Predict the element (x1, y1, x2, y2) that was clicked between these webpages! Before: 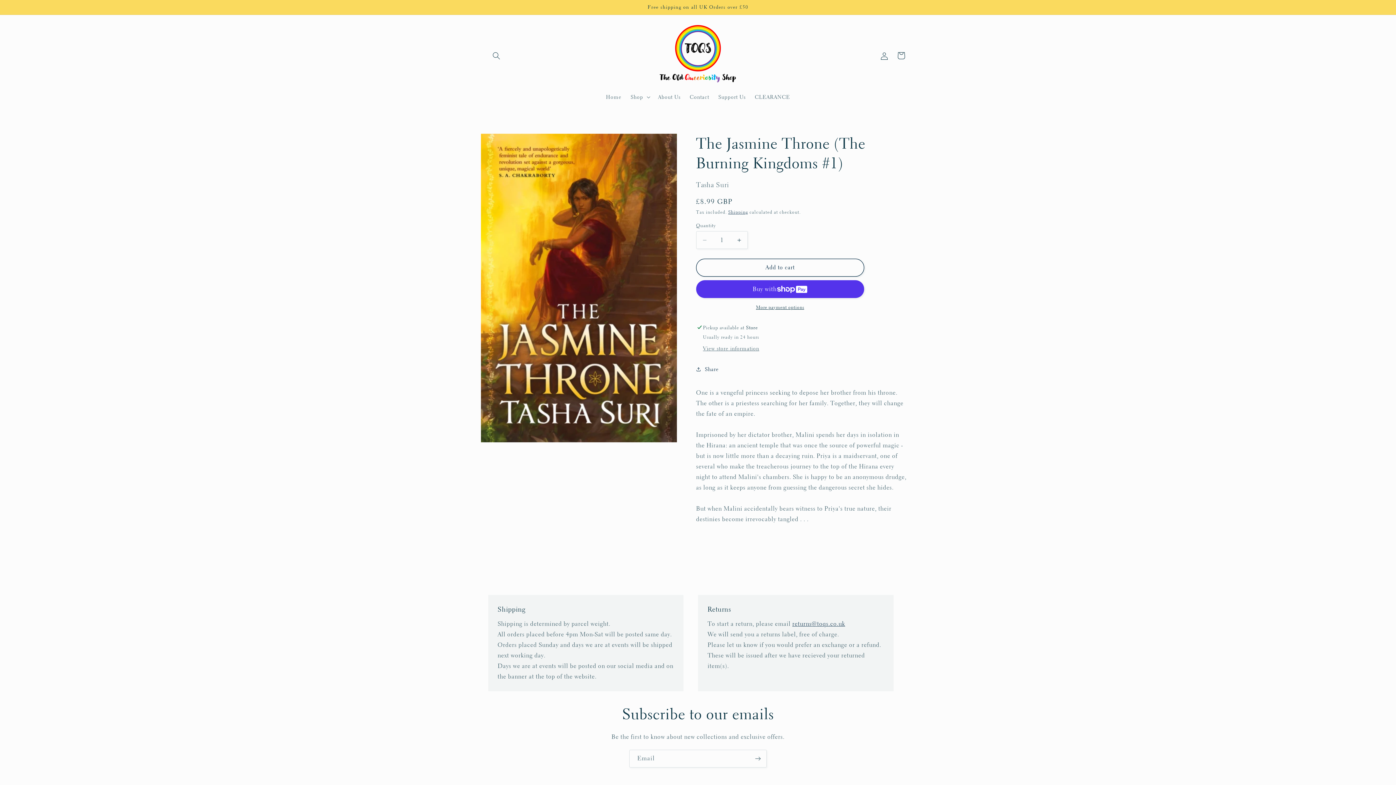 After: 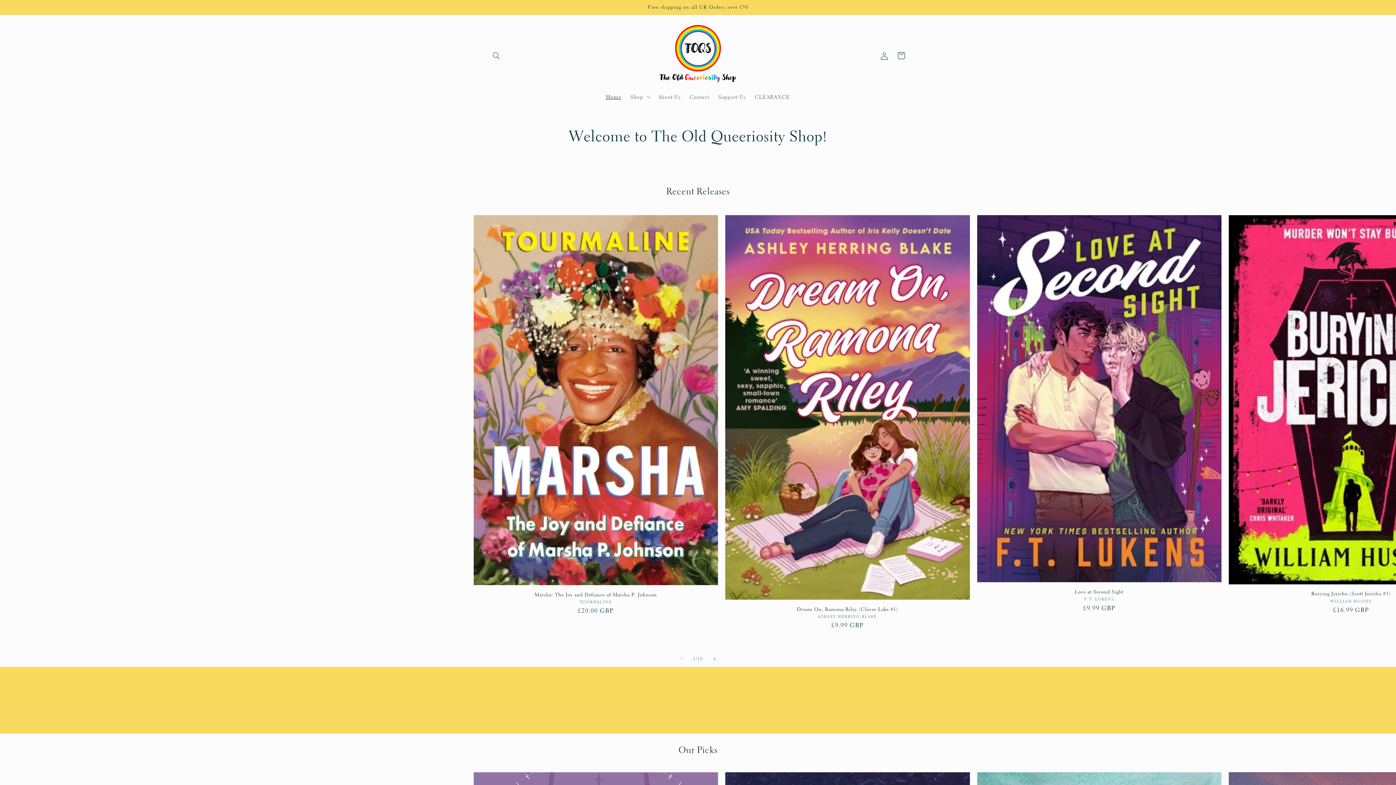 Action: bbox: (640, 22, 755, 89)